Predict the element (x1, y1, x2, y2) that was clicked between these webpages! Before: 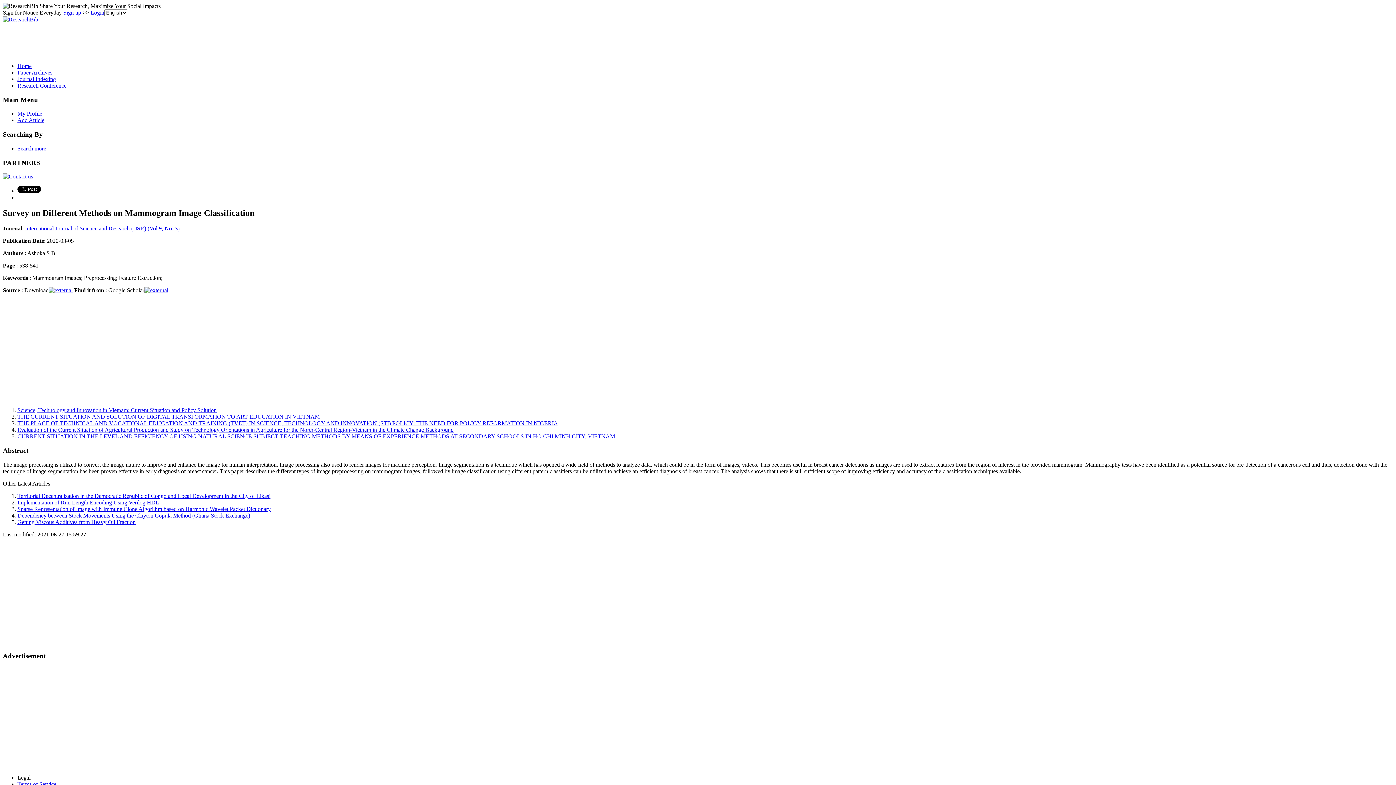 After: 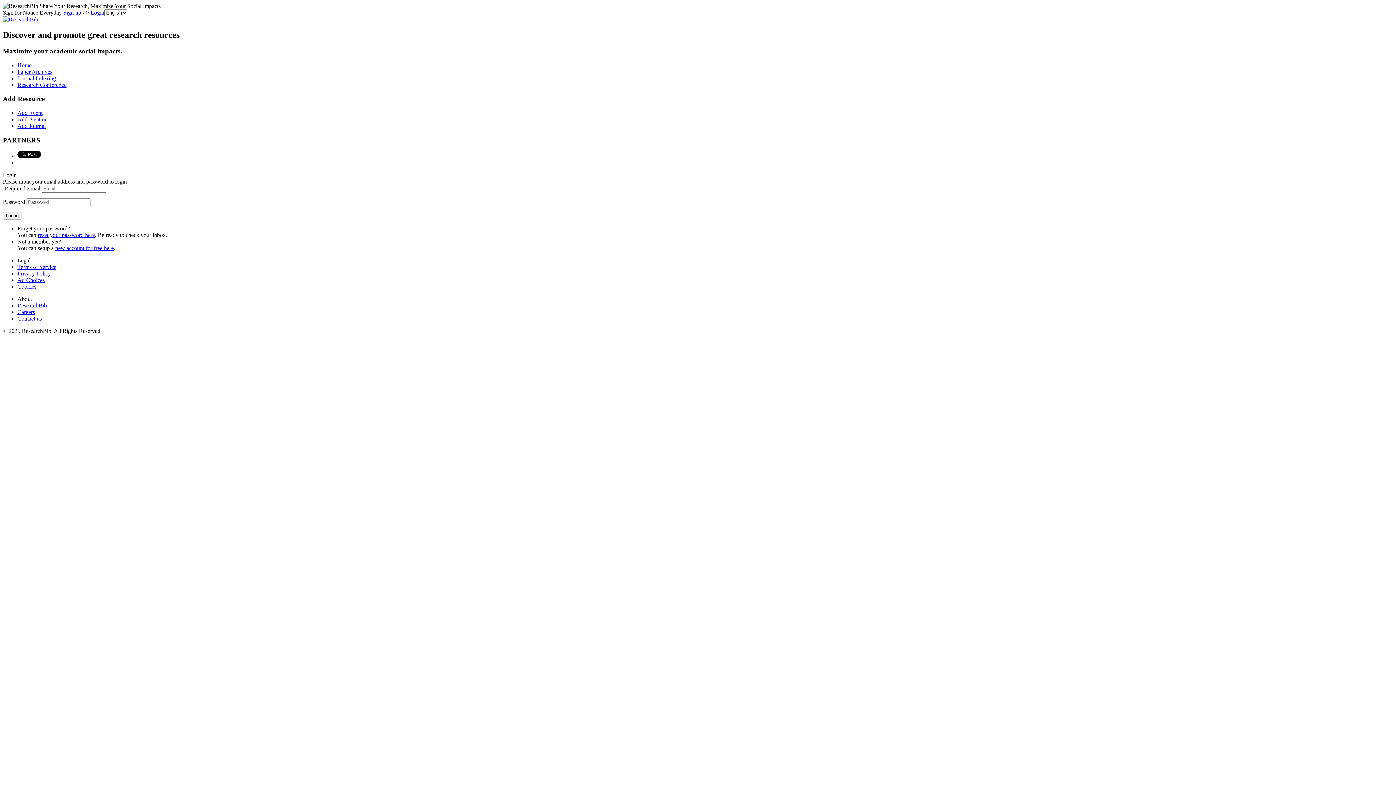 Action: bbox: (17, 110, 42, 116) label: My Profile